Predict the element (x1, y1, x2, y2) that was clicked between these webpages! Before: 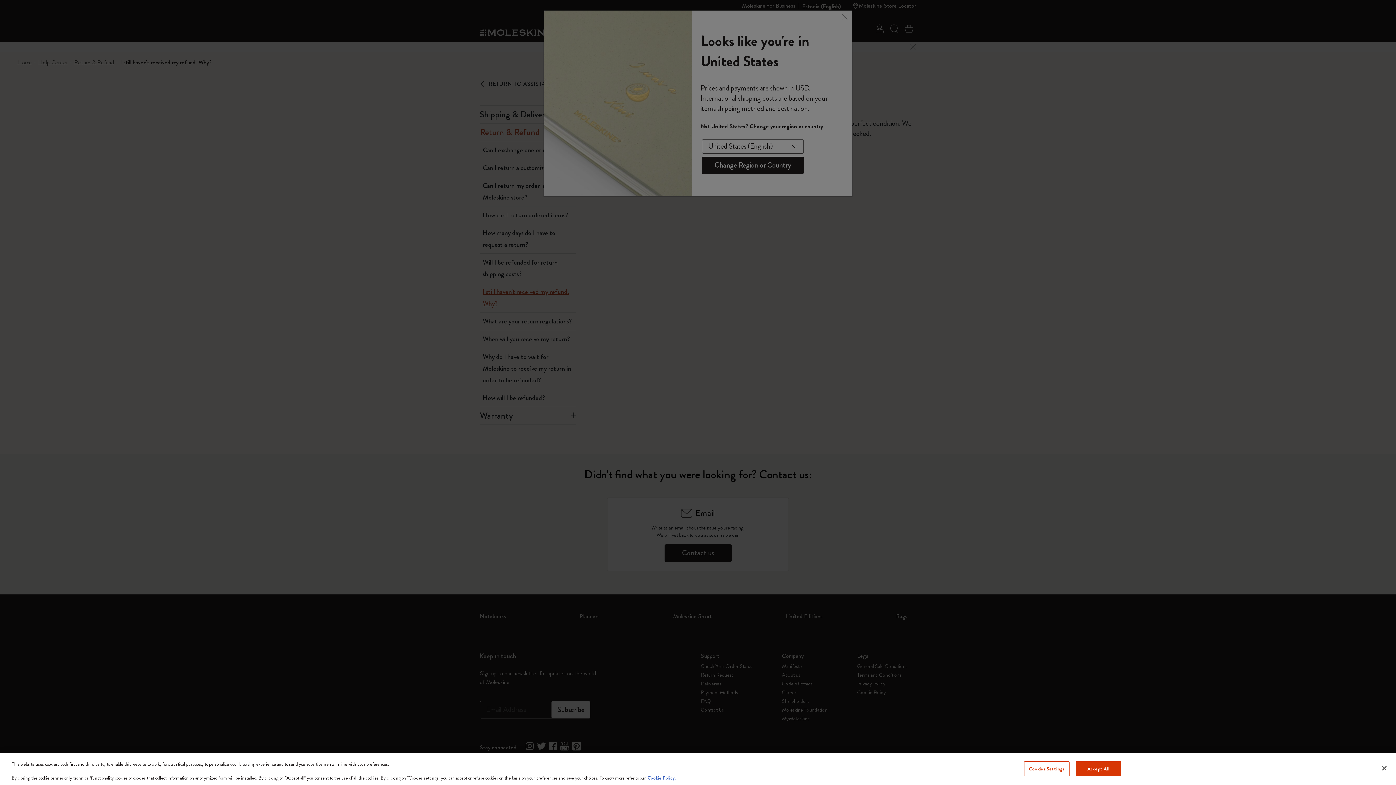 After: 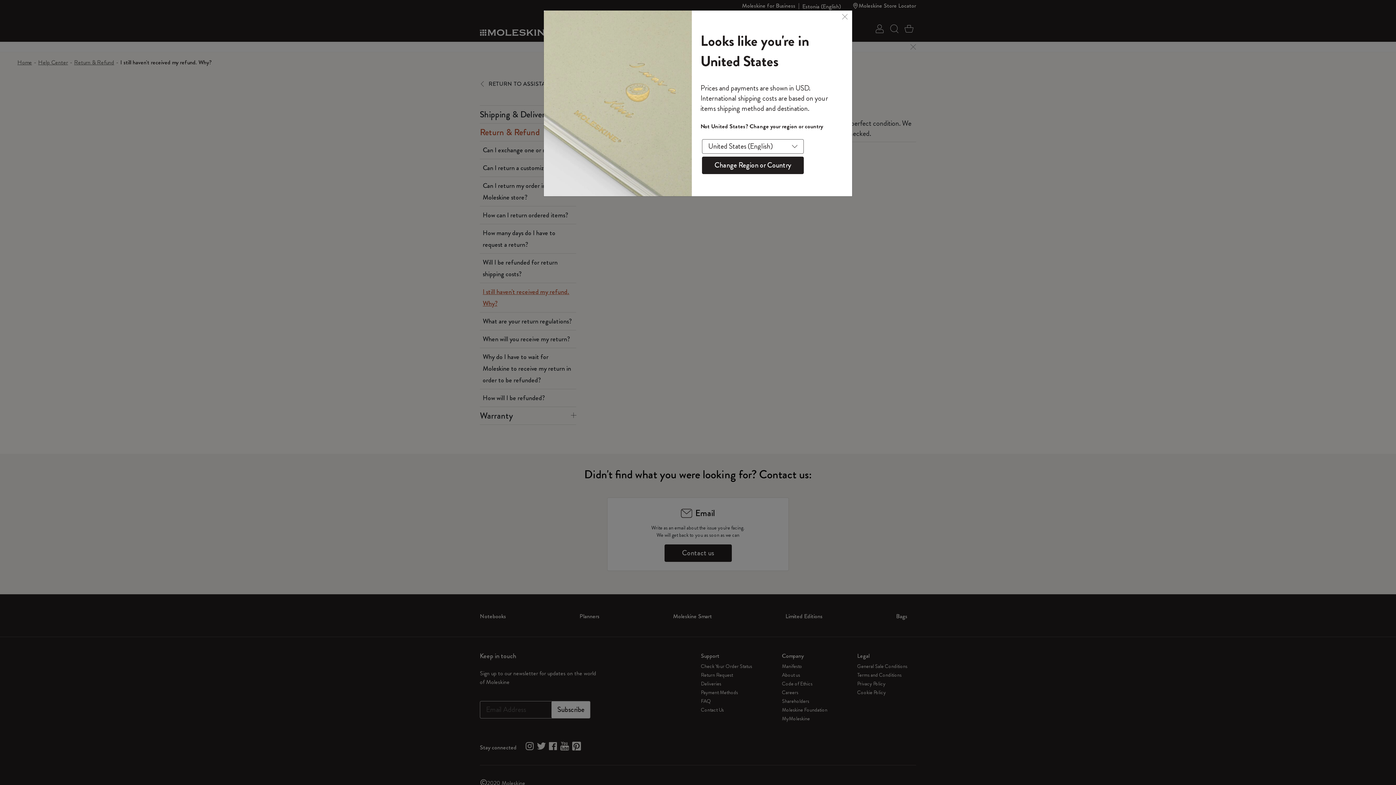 Action: label: Close bbox: (1376, 760, 1392, 776)